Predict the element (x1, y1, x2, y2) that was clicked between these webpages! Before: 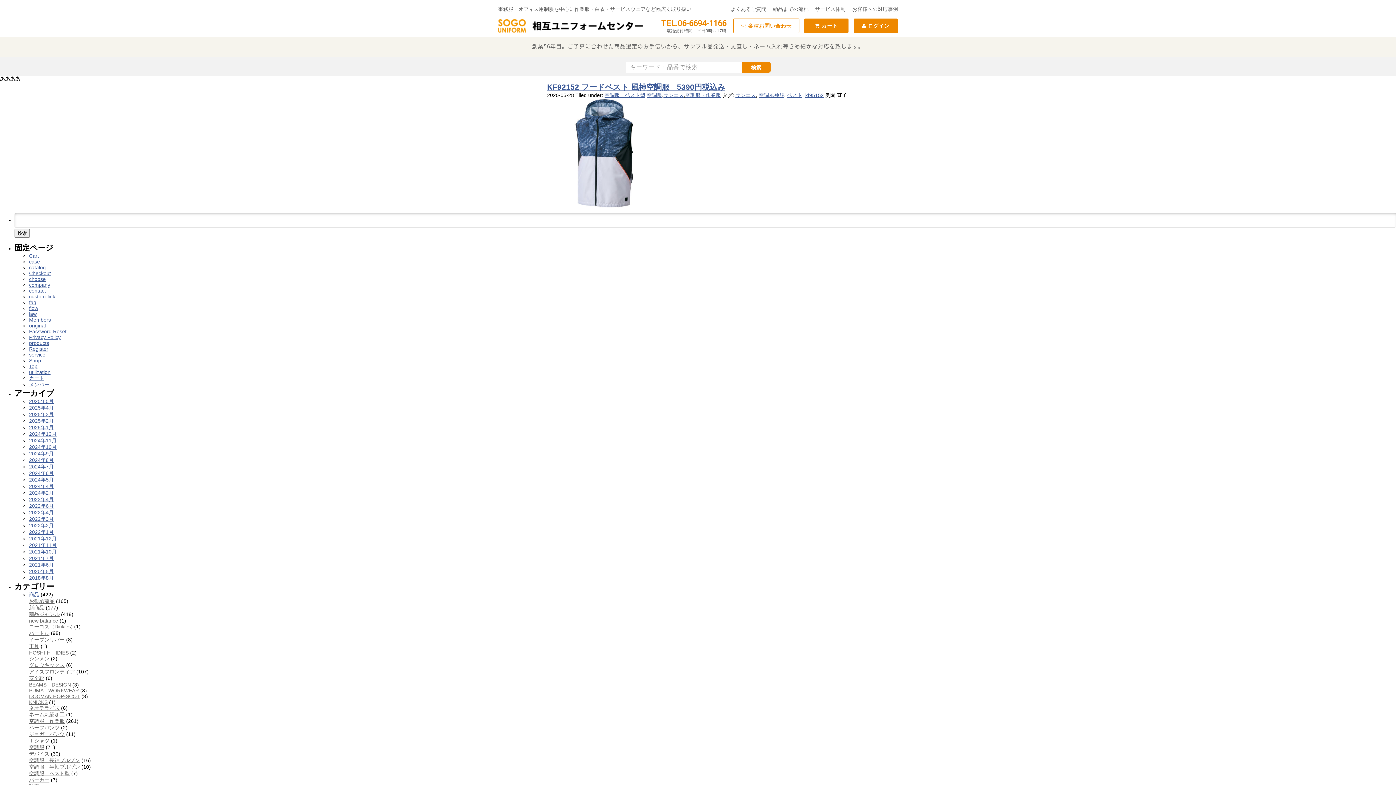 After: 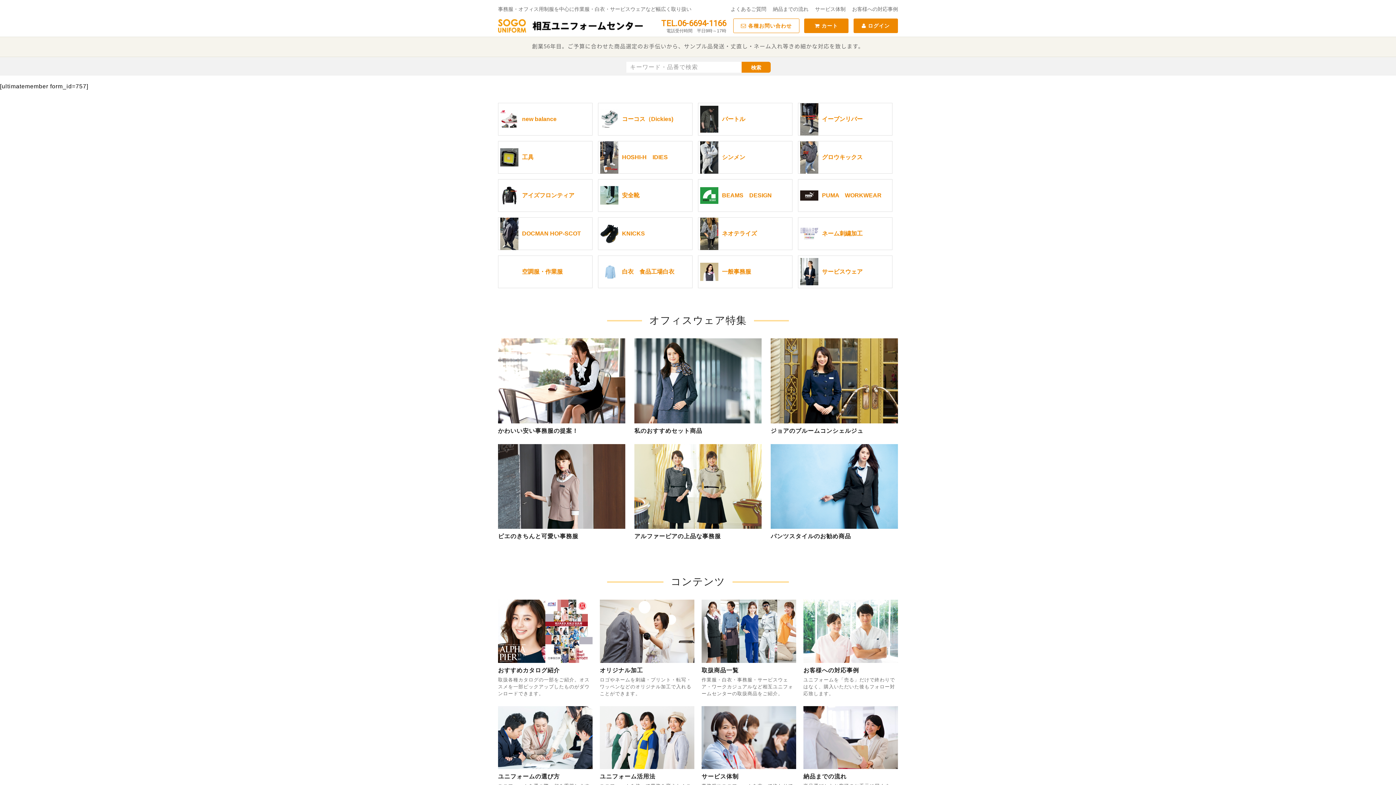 Action: label: Members bbox: (29, 317, 50, 322)